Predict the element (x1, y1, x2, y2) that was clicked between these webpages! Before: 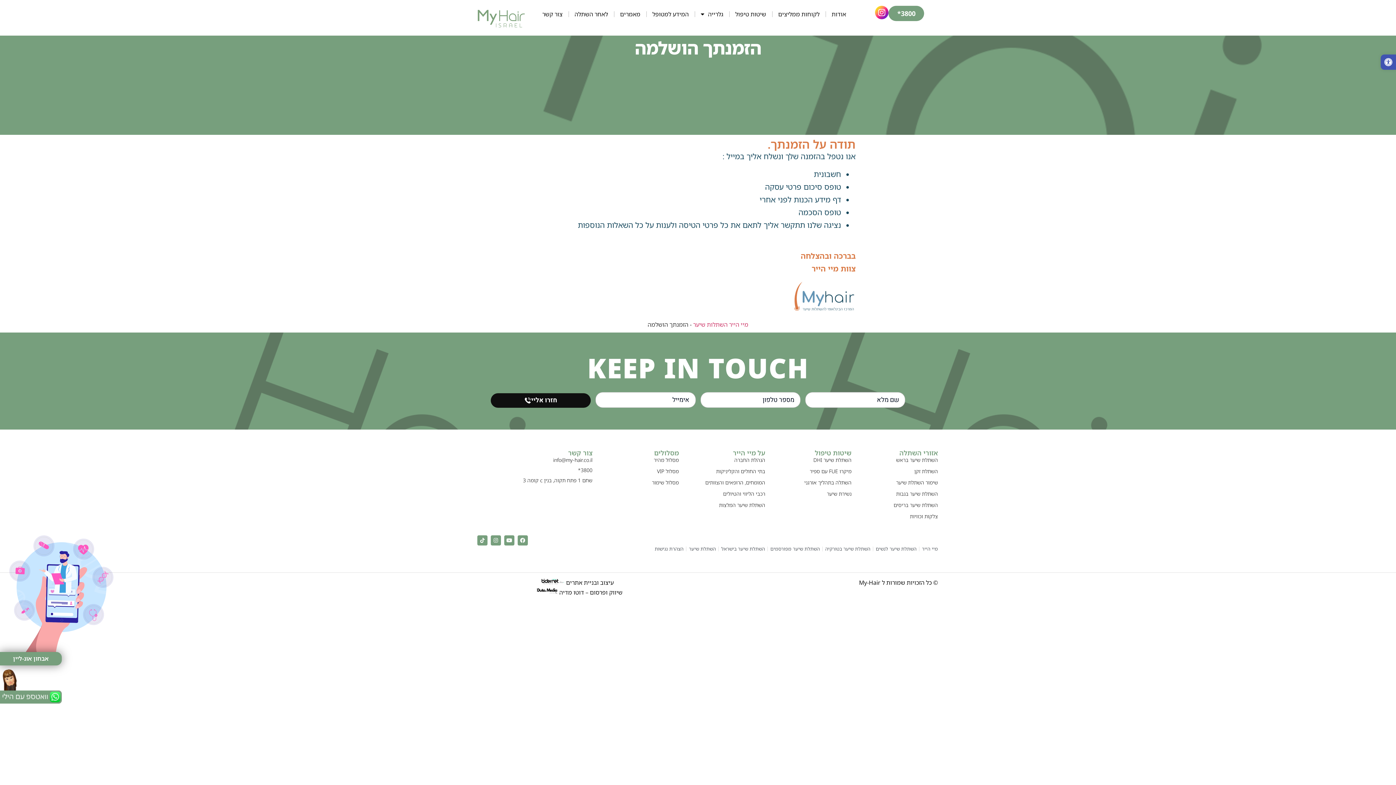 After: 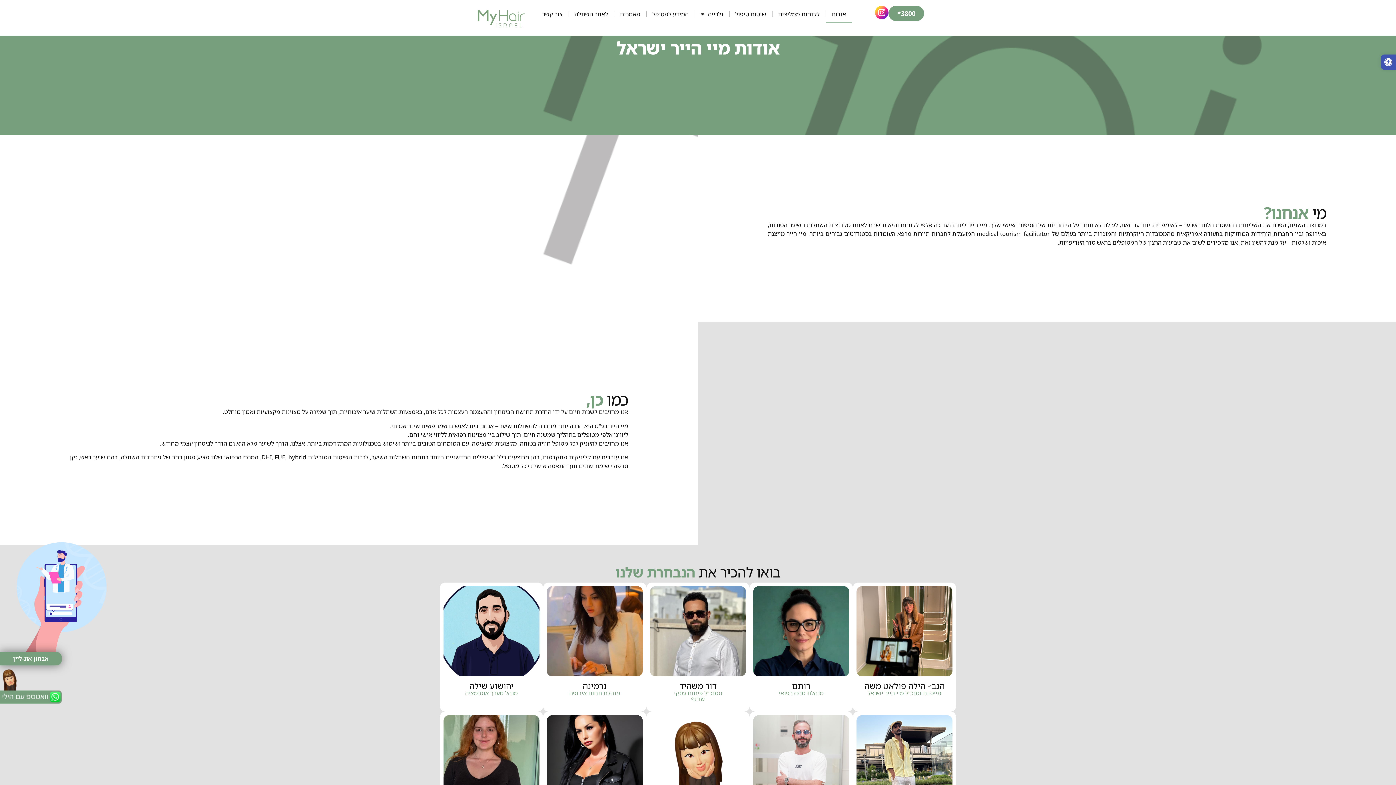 Action: bbox: (678, 456, 765, 464) label: הנהלת החברה